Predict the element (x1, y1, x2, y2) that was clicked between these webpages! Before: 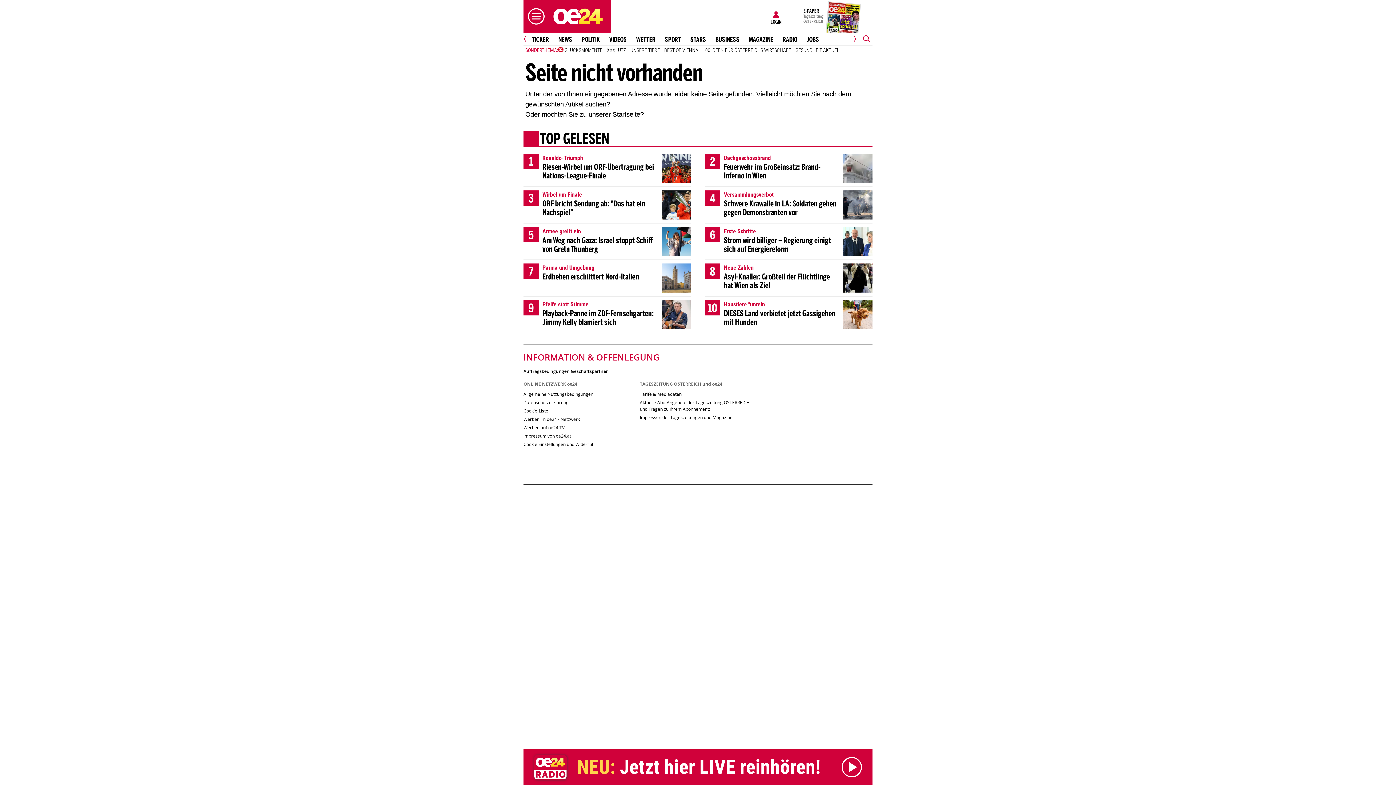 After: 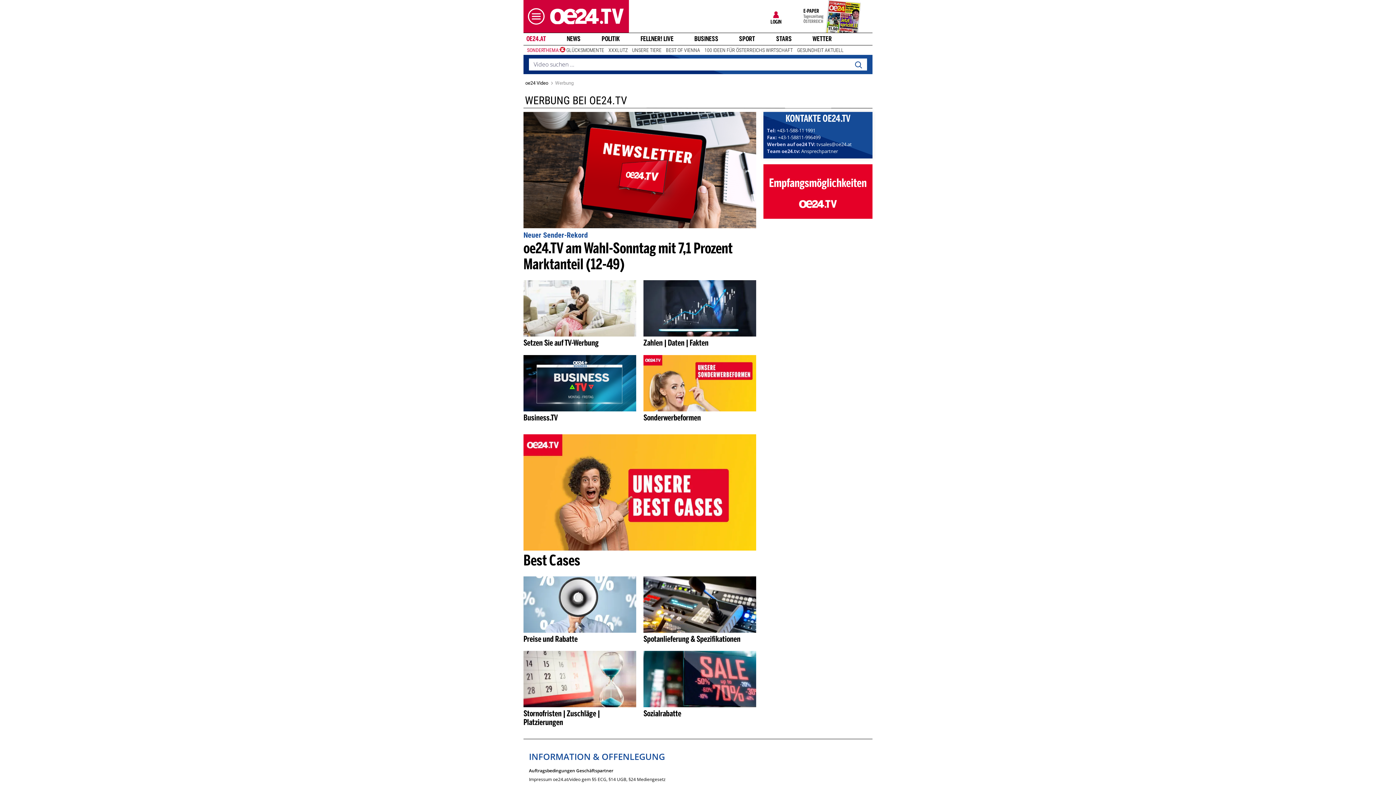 Action: label: Werben auf oe24 TV bbox: (523, 424, 634, 433)